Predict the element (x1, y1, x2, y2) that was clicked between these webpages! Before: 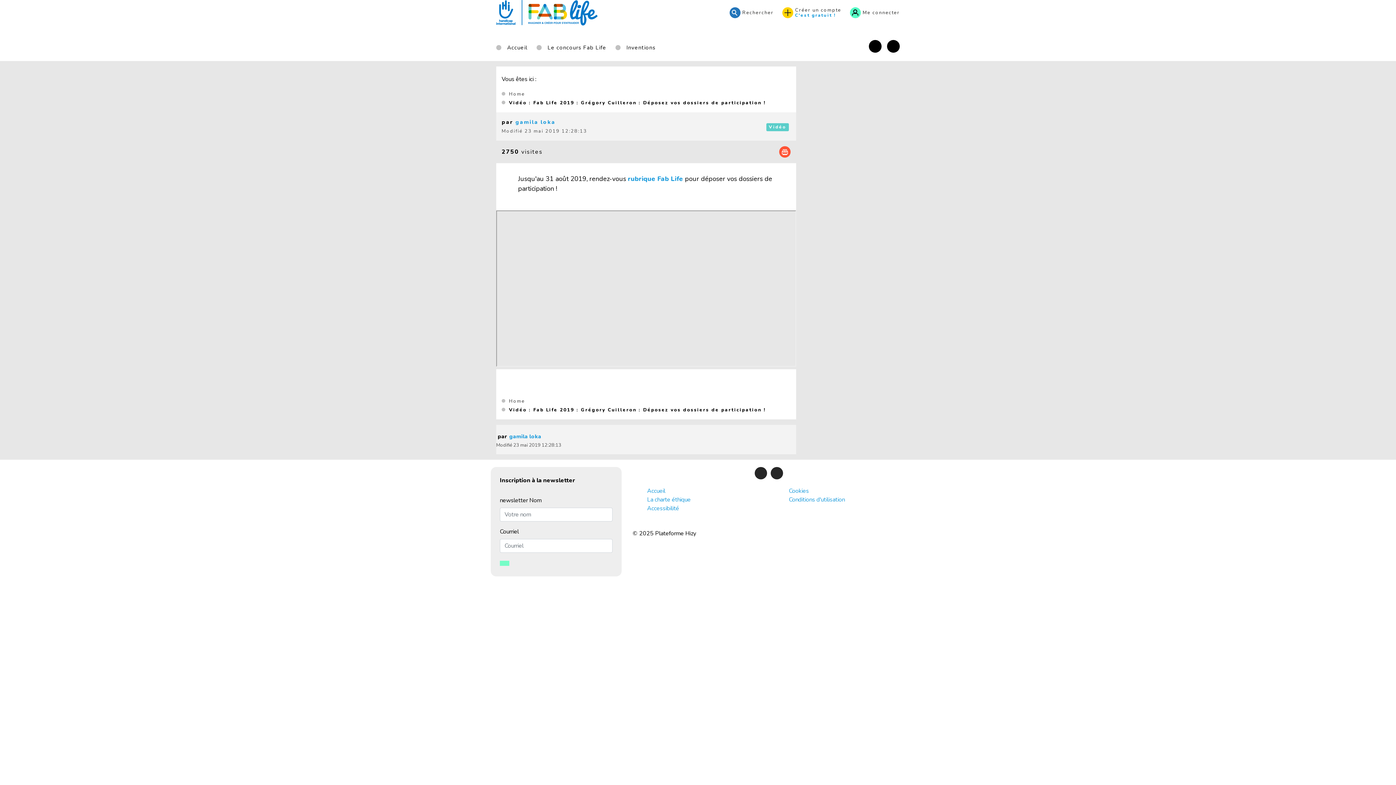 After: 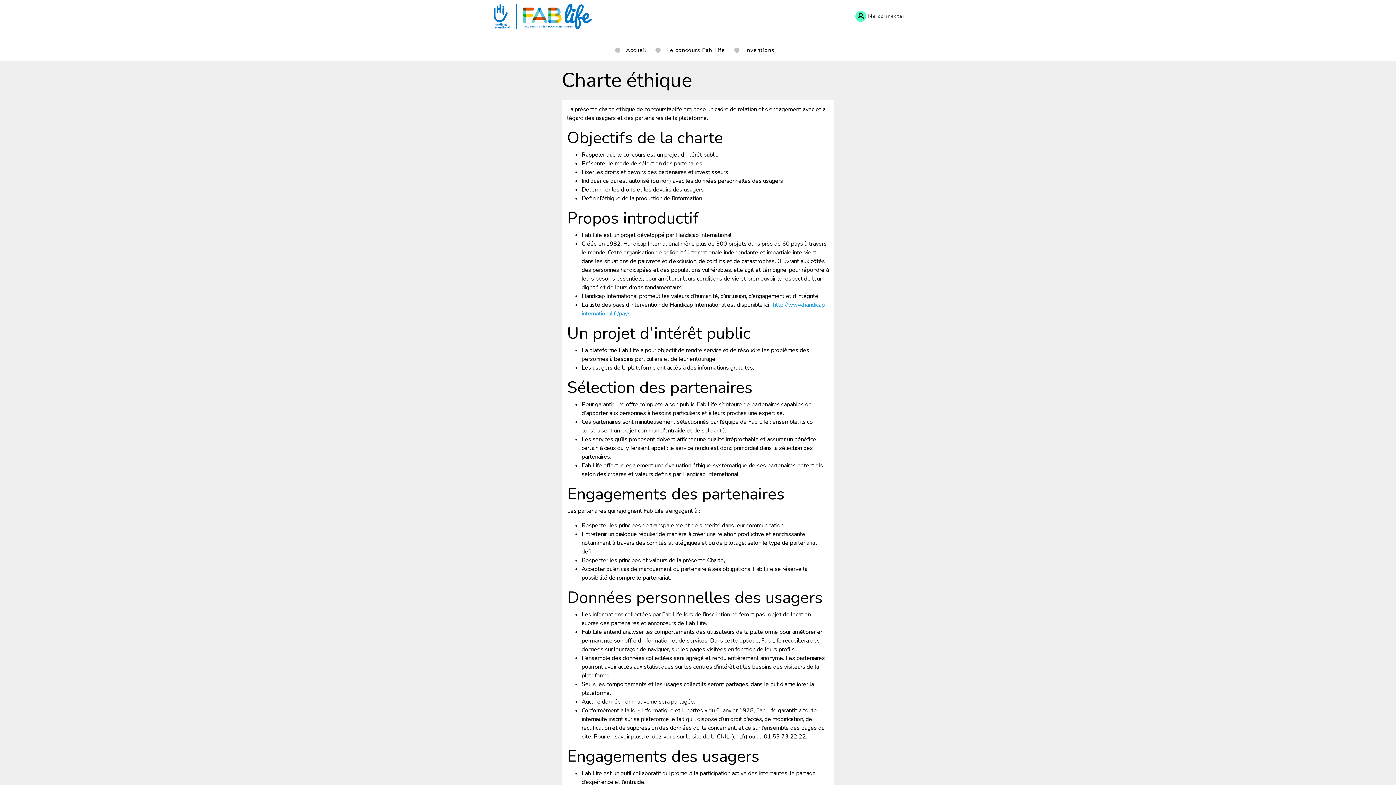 Action: bbox: (647, 495, 763, 504) label: La charte éthique